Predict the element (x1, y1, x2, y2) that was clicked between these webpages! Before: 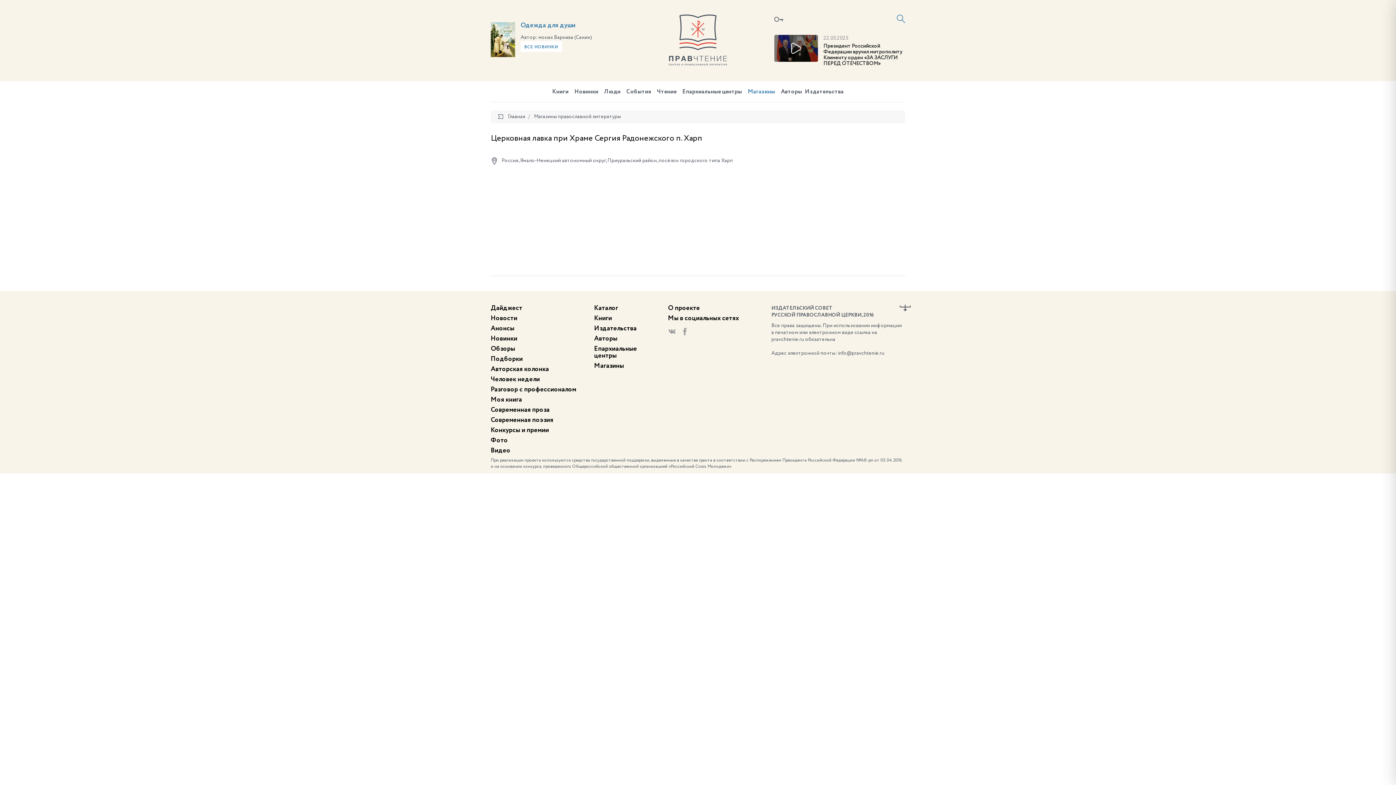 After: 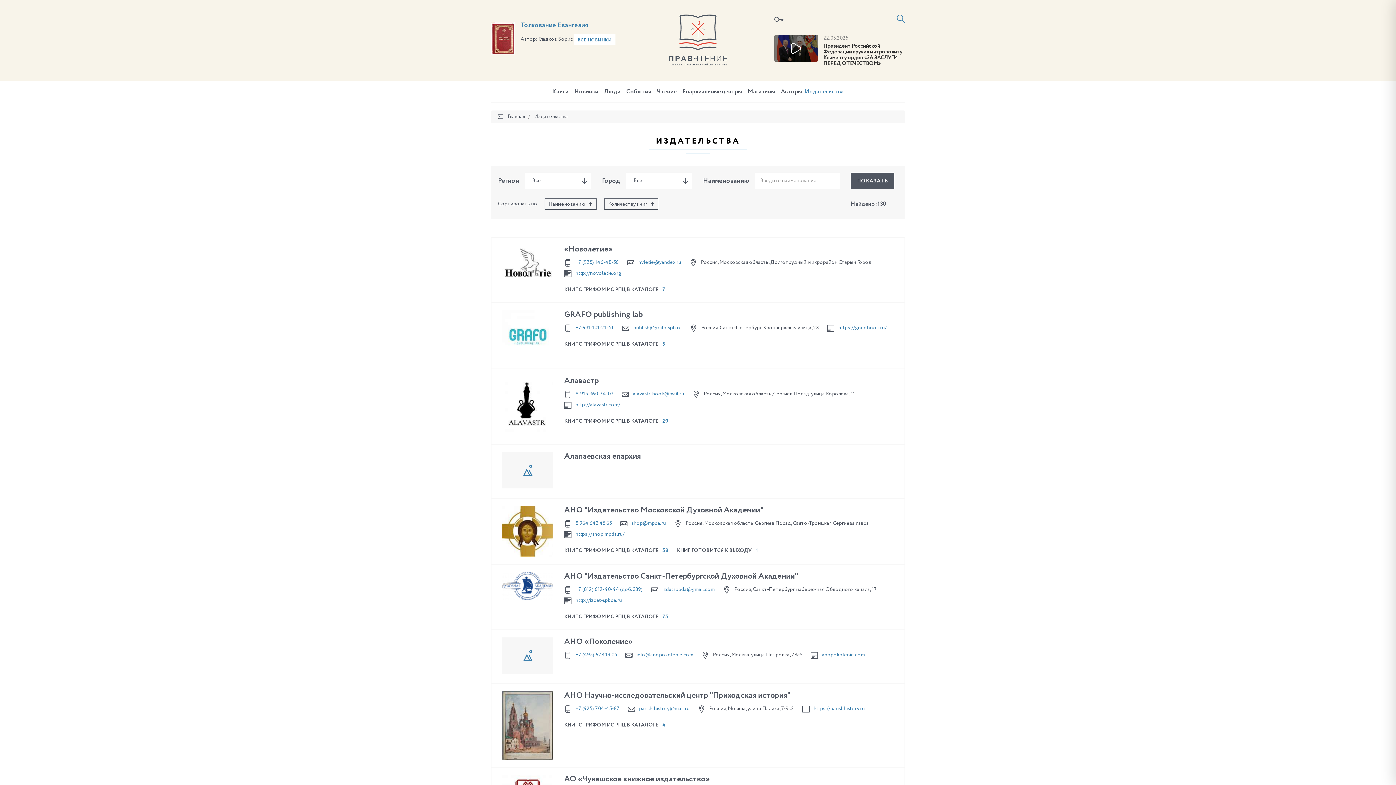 Action: bbox: (802, 82, 844, 101) label: Издательства